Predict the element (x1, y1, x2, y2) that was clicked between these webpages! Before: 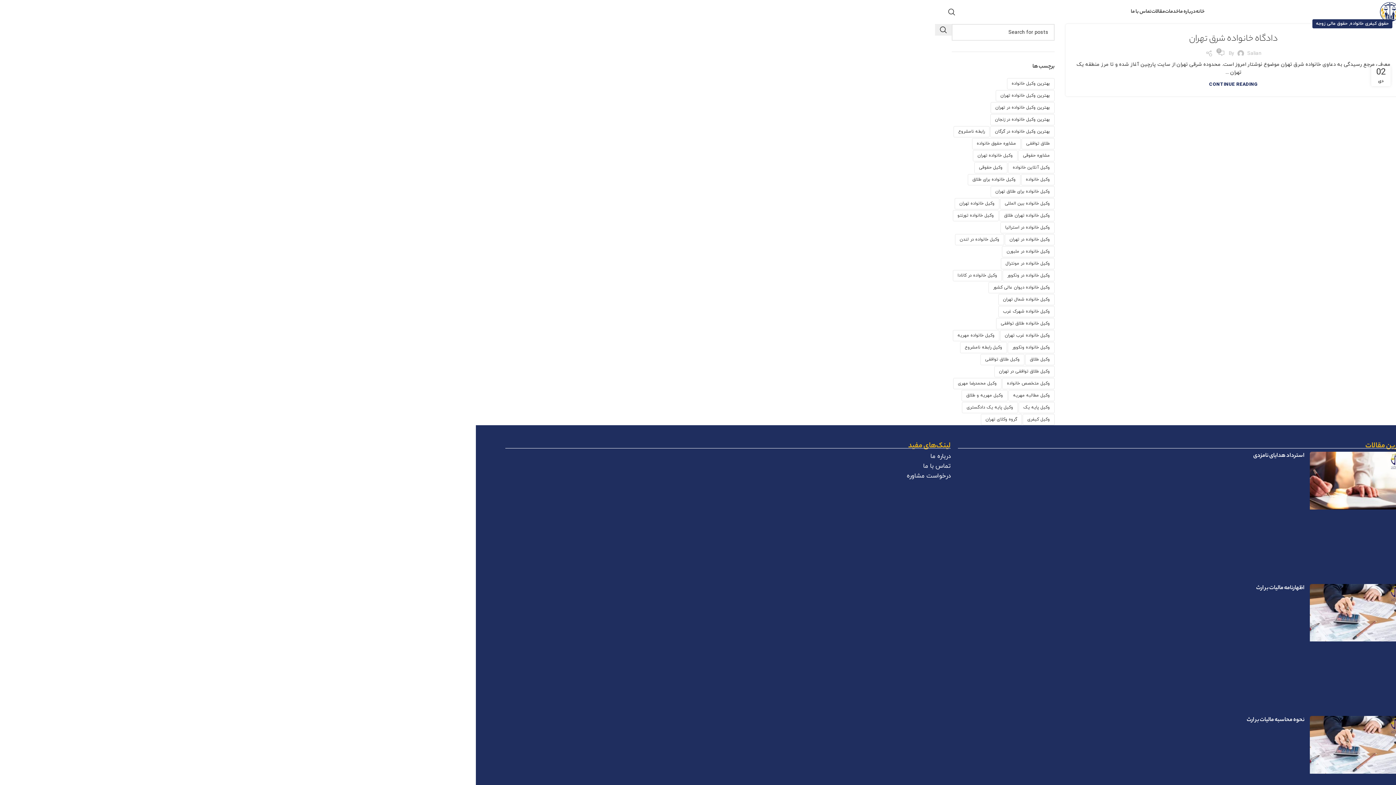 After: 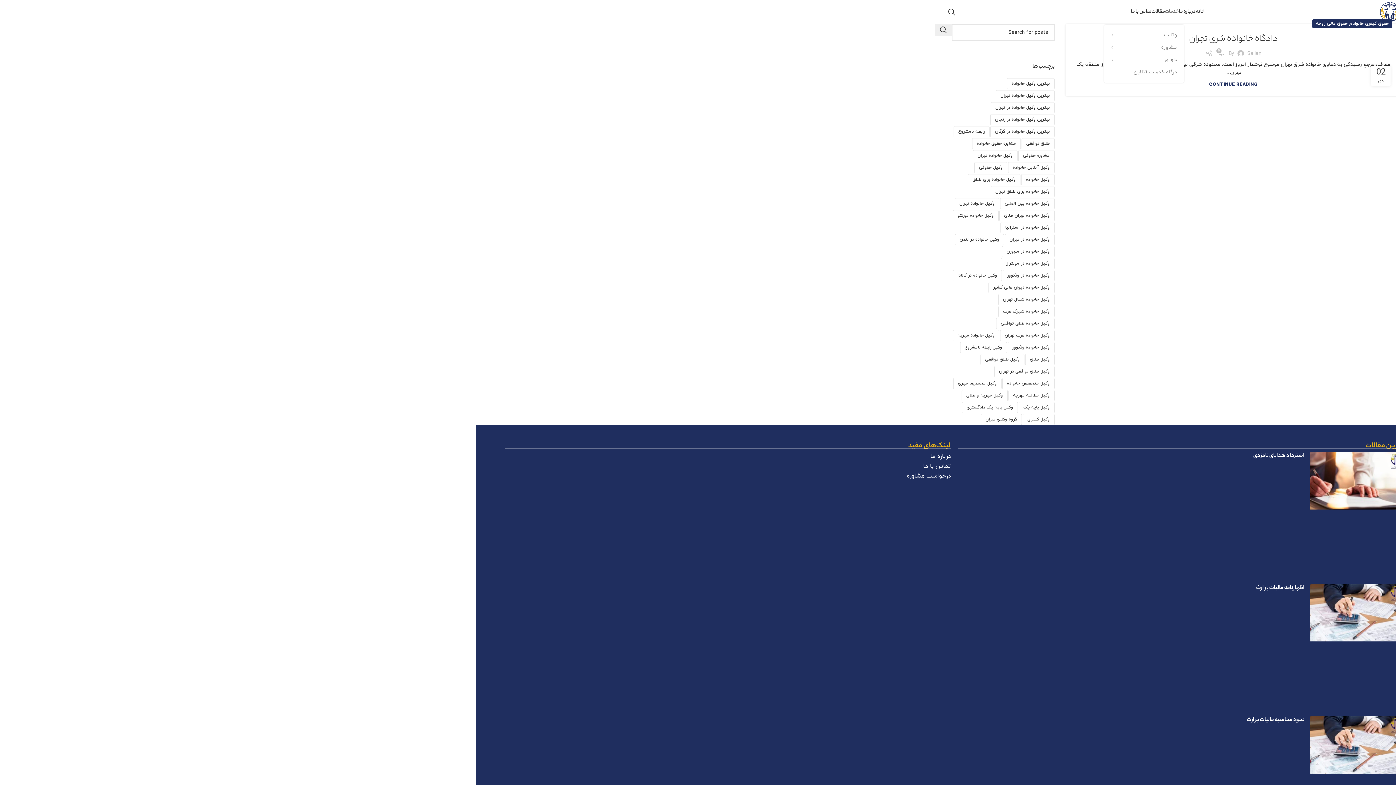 Action: bbox: (1165, 4, 1179, 19) label: خدمات